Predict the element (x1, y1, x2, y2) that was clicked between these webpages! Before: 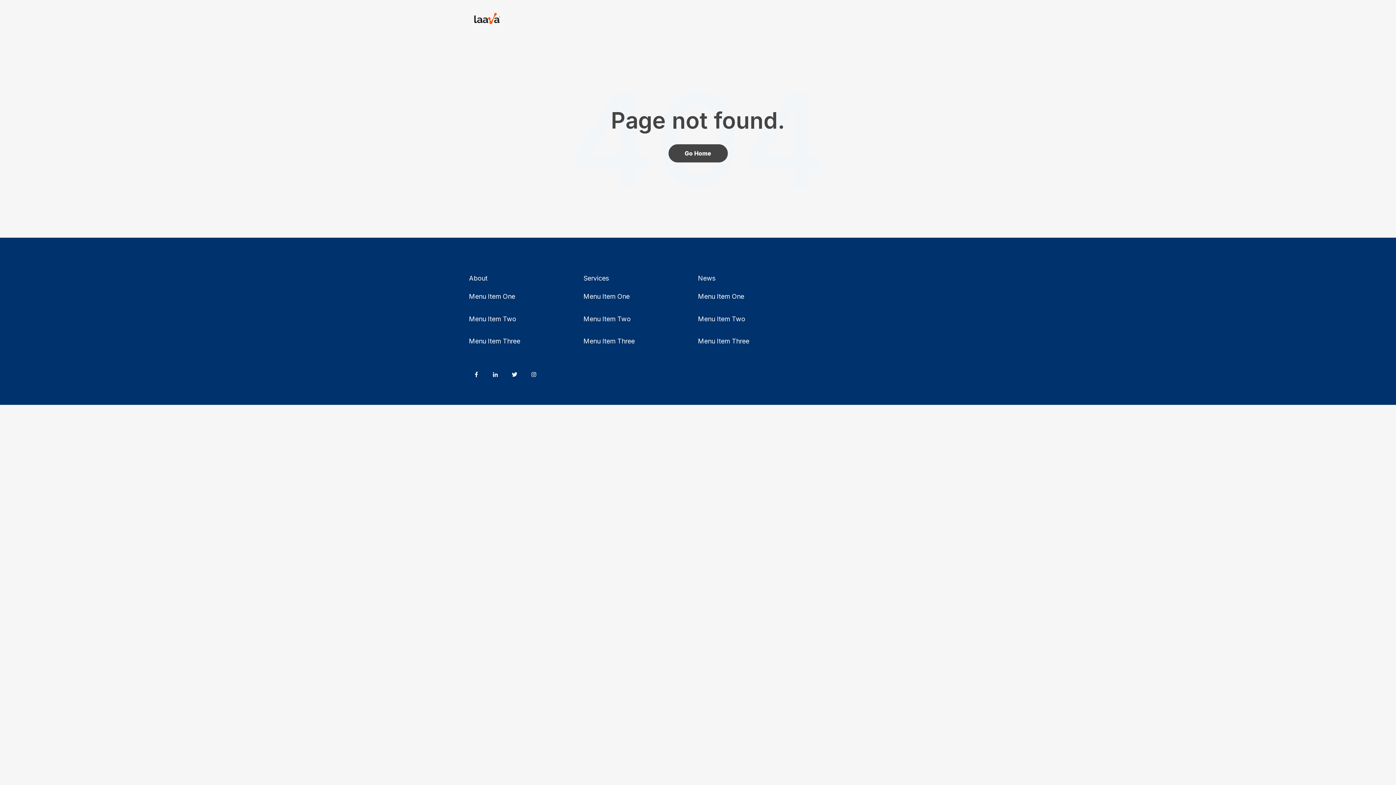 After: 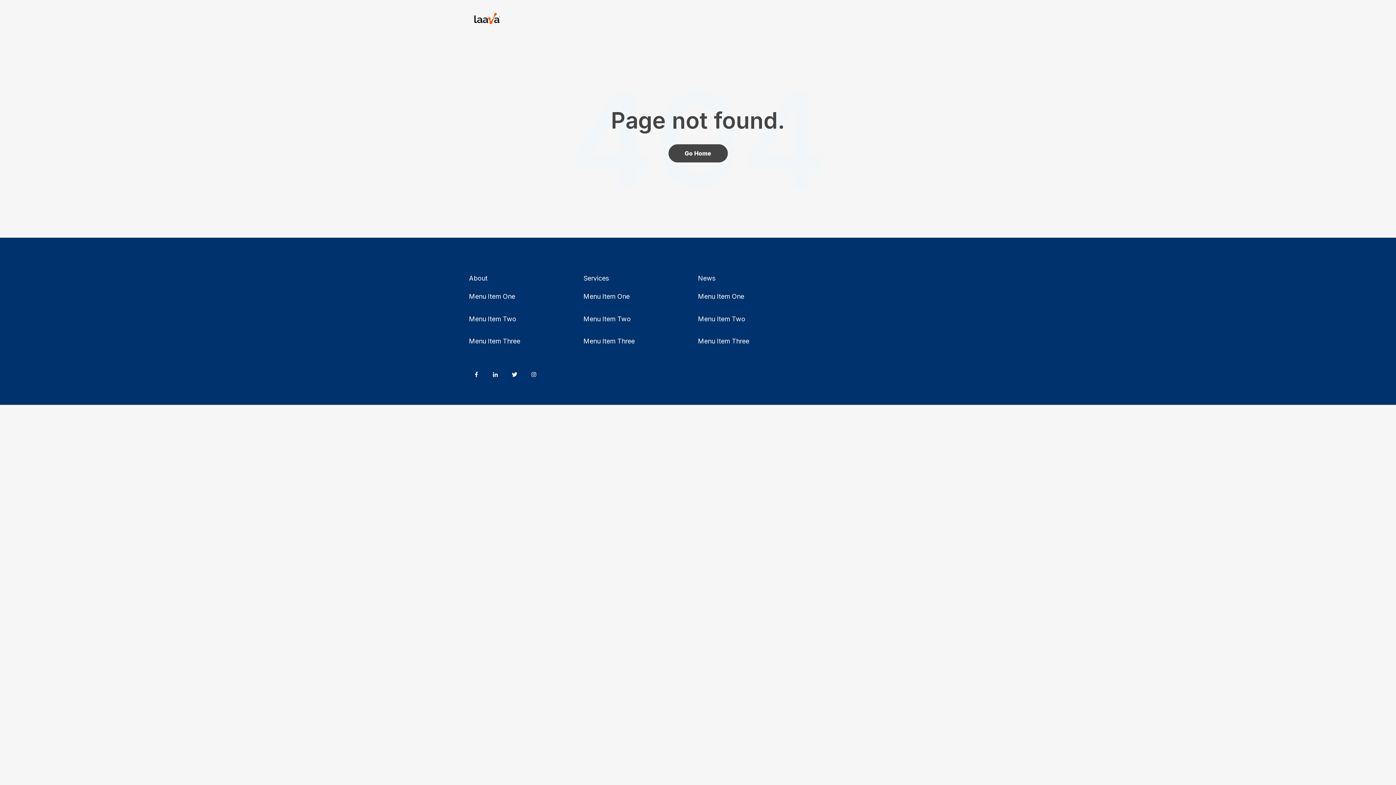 Action: label: Menu Item Two bbox: (469, 315, 516, 322)